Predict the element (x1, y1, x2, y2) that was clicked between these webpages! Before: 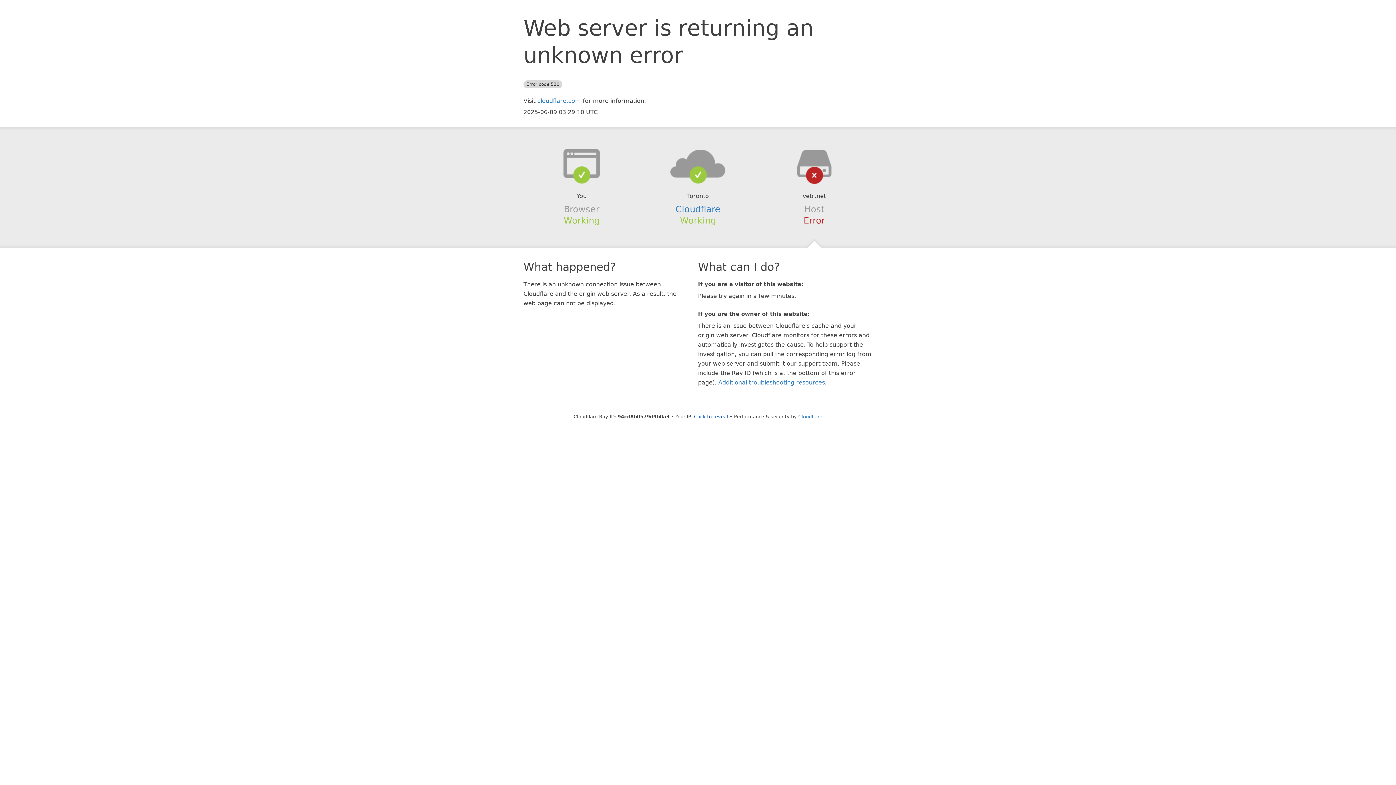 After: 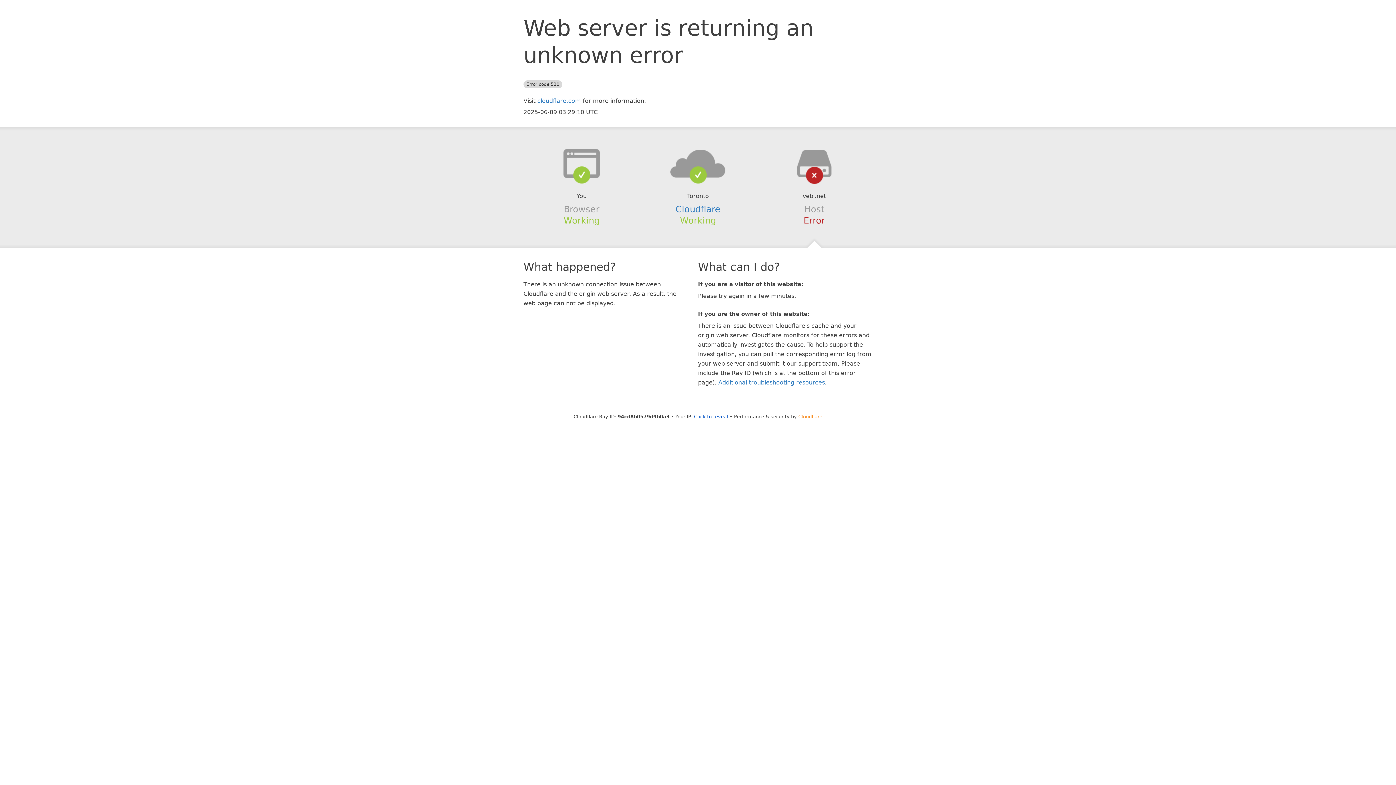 Action: bbox: (798, 414, 822, 419) label: Cloudflare